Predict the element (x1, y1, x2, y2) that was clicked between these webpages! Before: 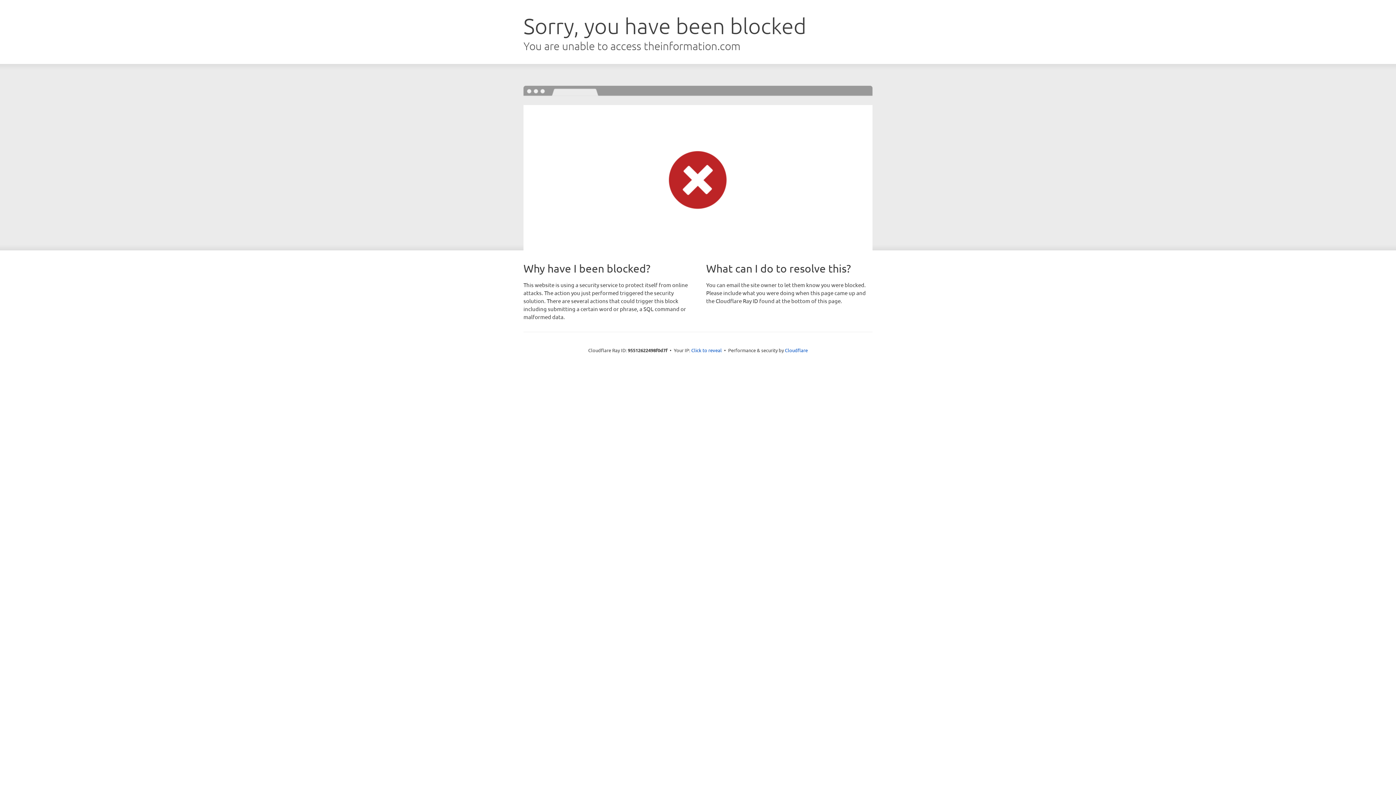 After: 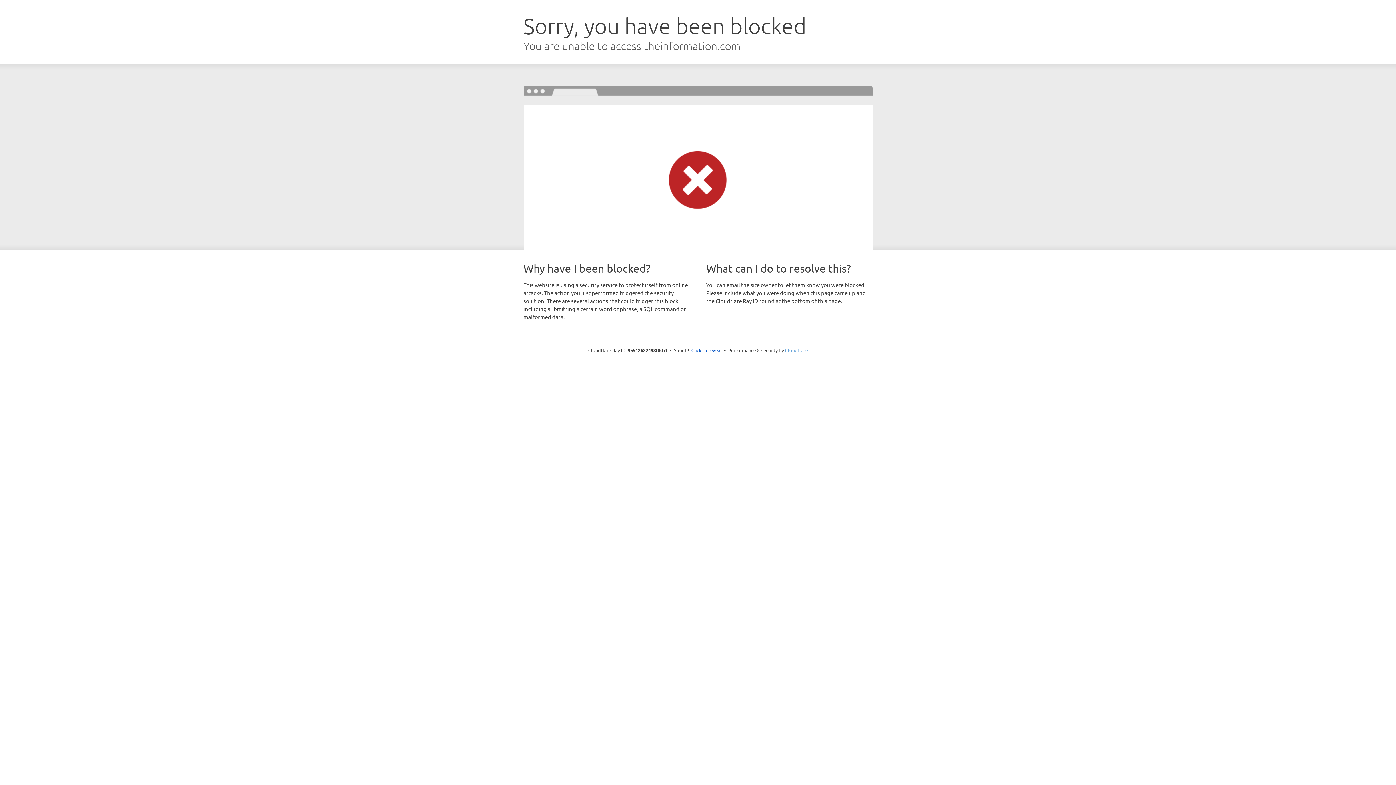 Action: label: Cloudflare bbox: (785, 347, 808, 353)